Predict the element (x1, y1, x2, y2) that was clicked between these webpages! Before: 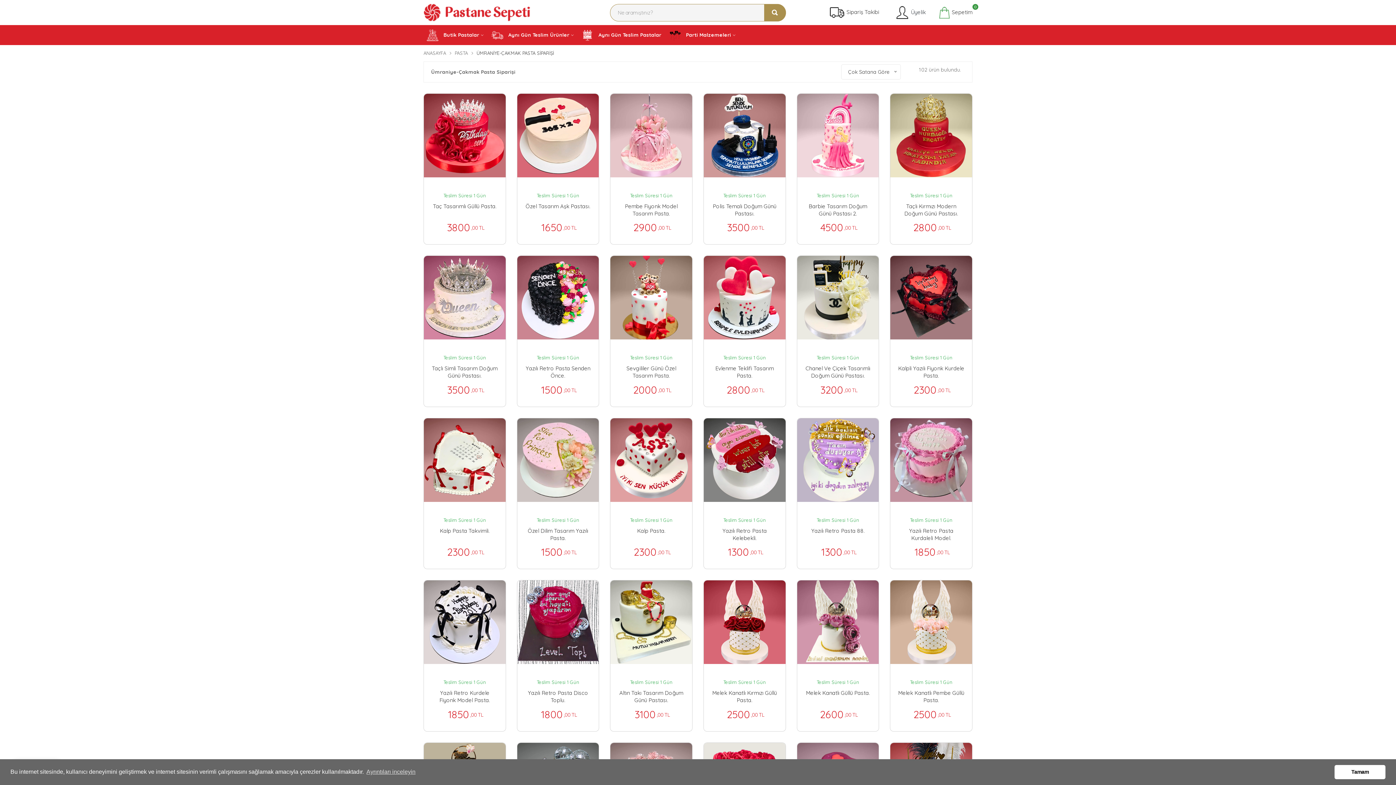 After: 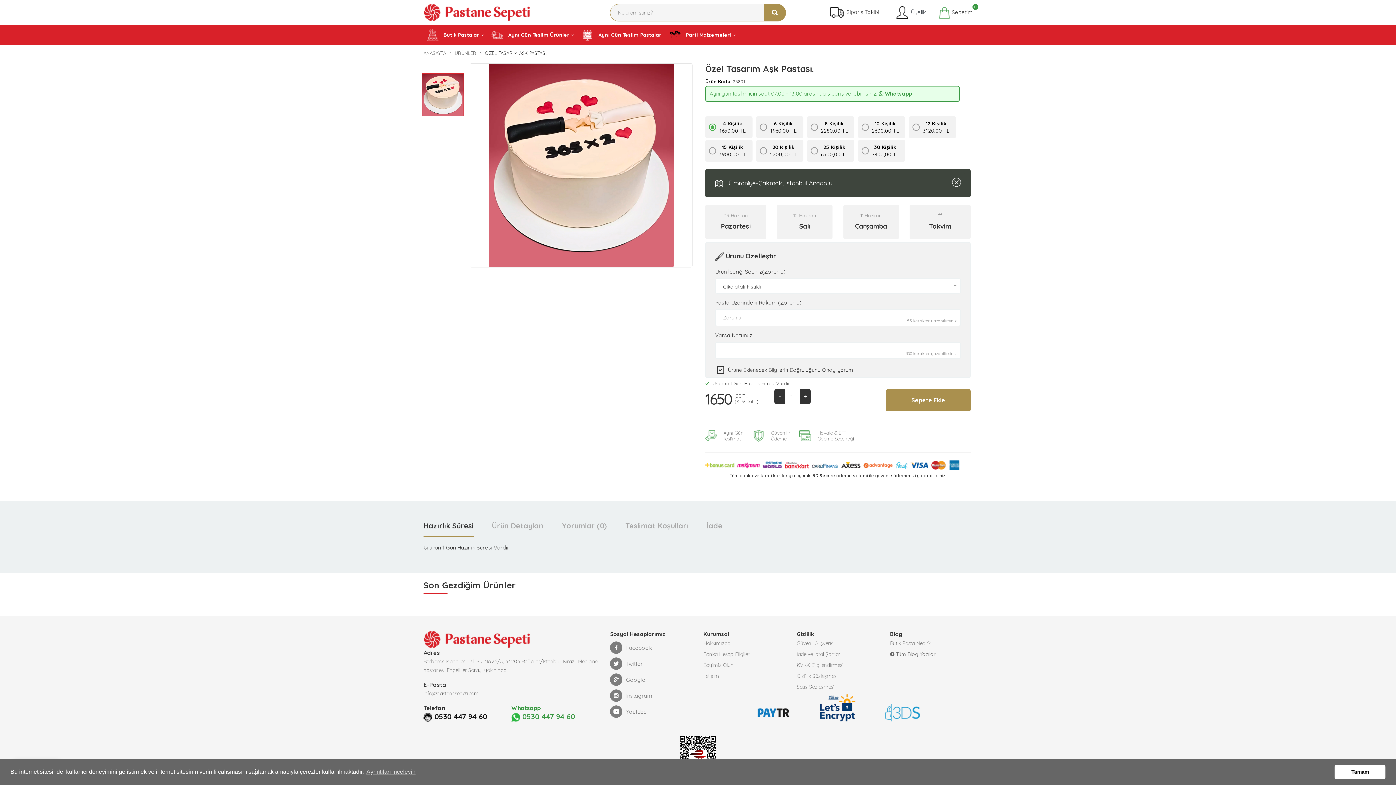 Action: label: Özel Tasarım Aşk Pastası. bbox: (525, 202, 590, 217)